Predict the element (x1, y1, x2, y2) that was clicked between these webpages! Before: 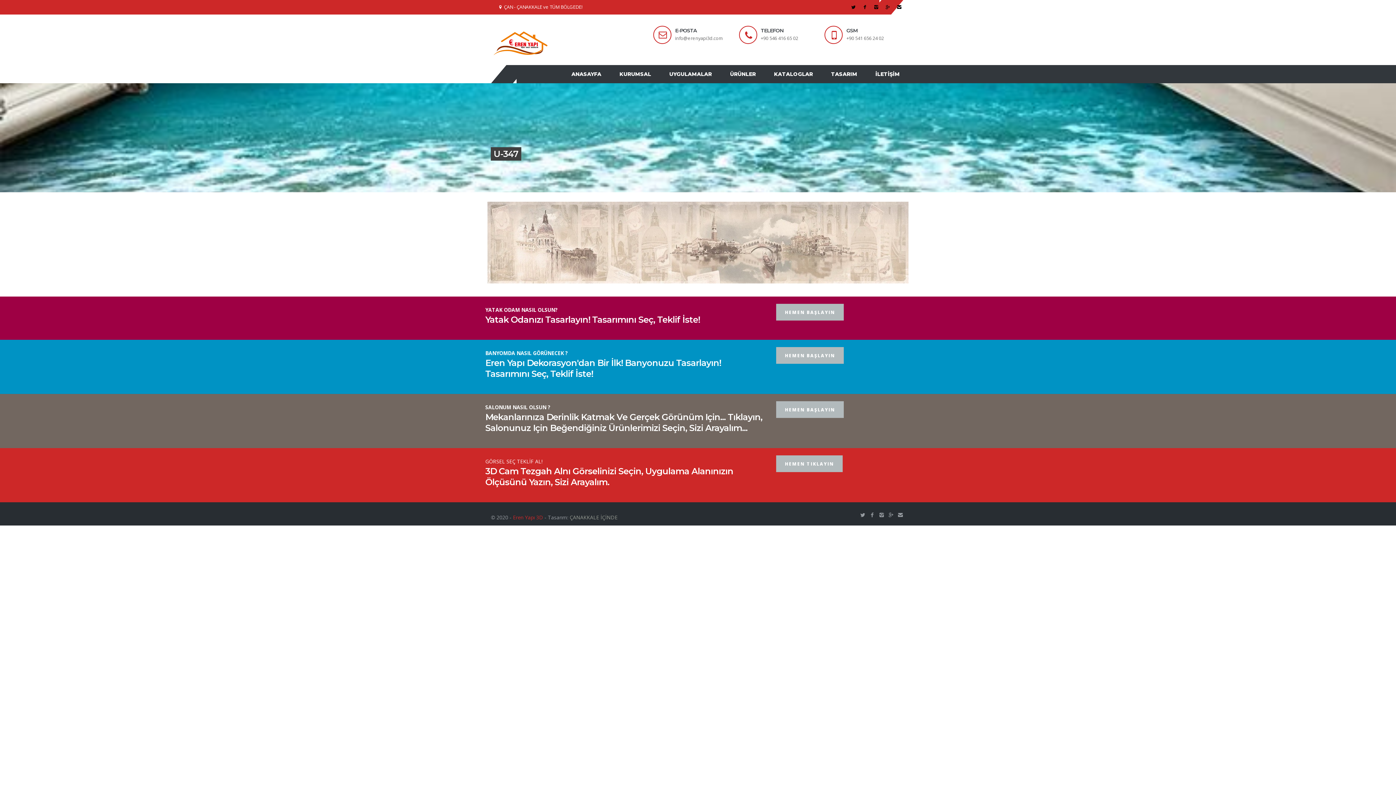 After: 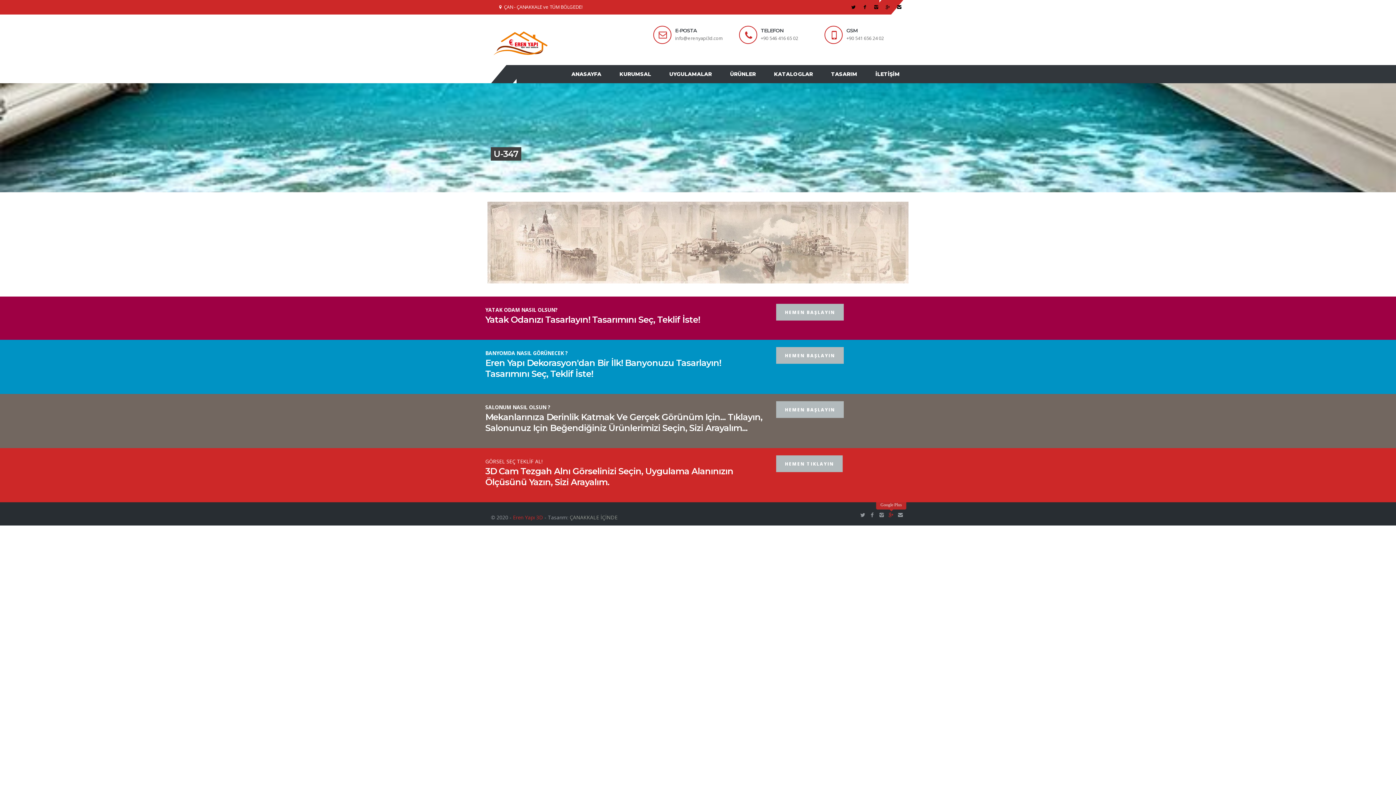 Action: bbox: (888, 512, 893, 517)